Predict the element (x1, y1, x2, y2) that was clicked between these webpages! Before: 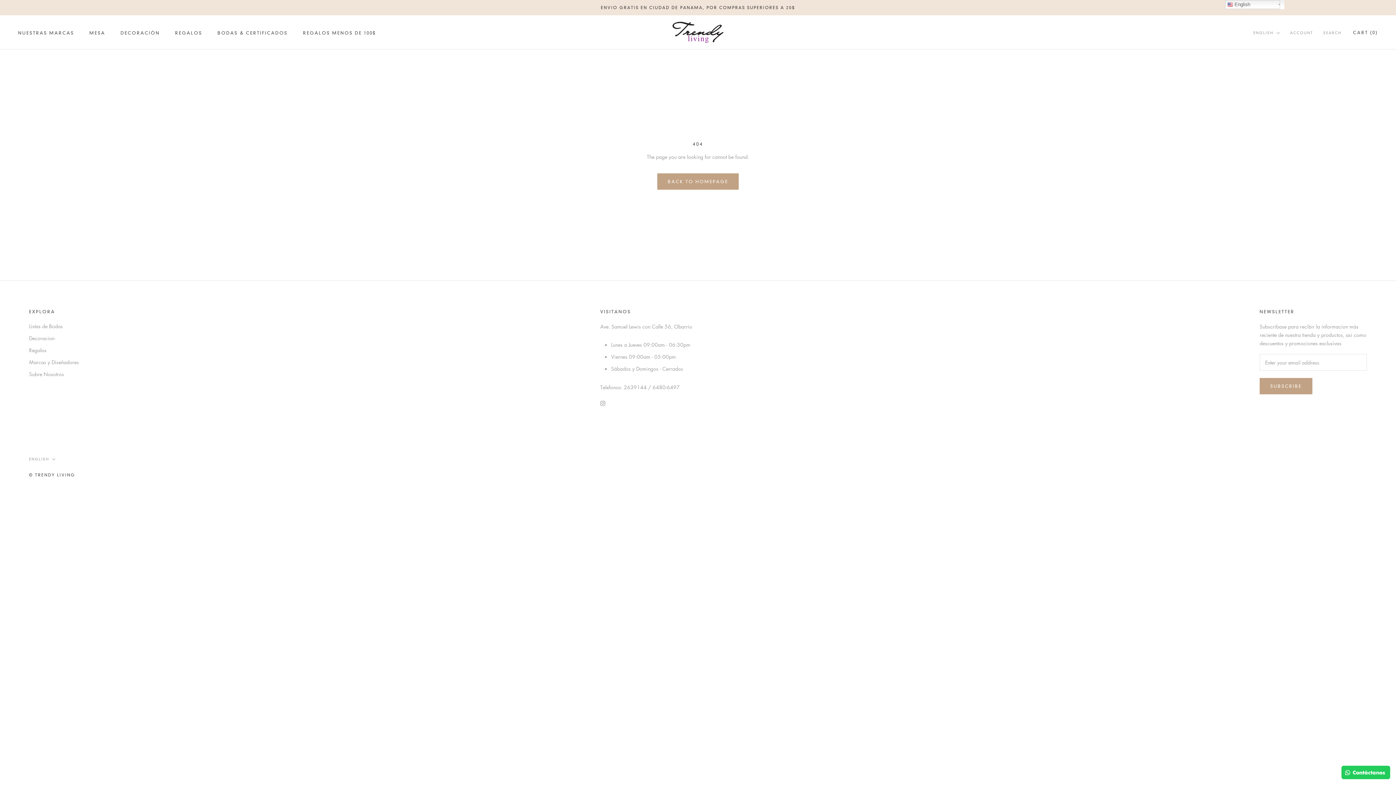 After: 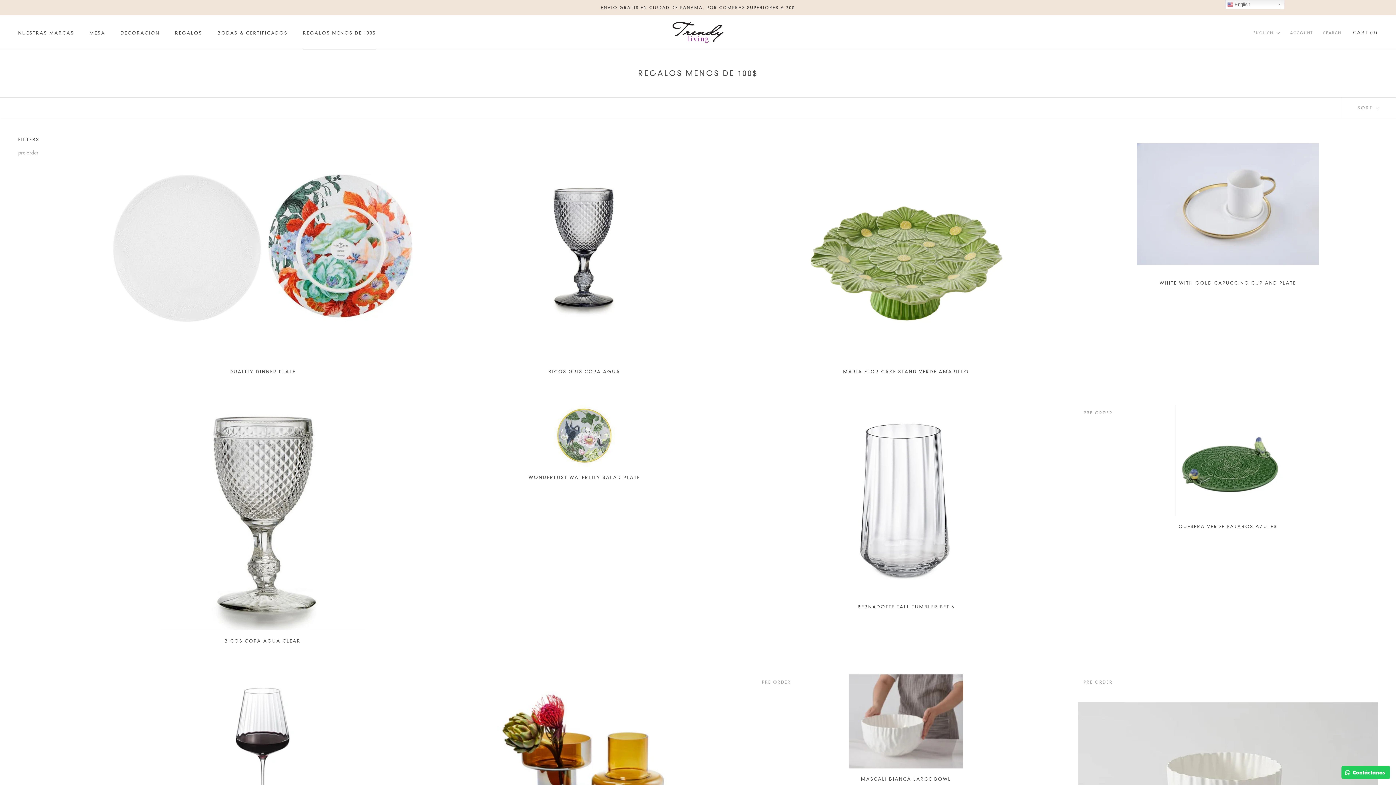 Action: bbox: (303, 30, 375, 35) label: REGALOS MENOS DE 100$
REGALOS MENOS DE 100$